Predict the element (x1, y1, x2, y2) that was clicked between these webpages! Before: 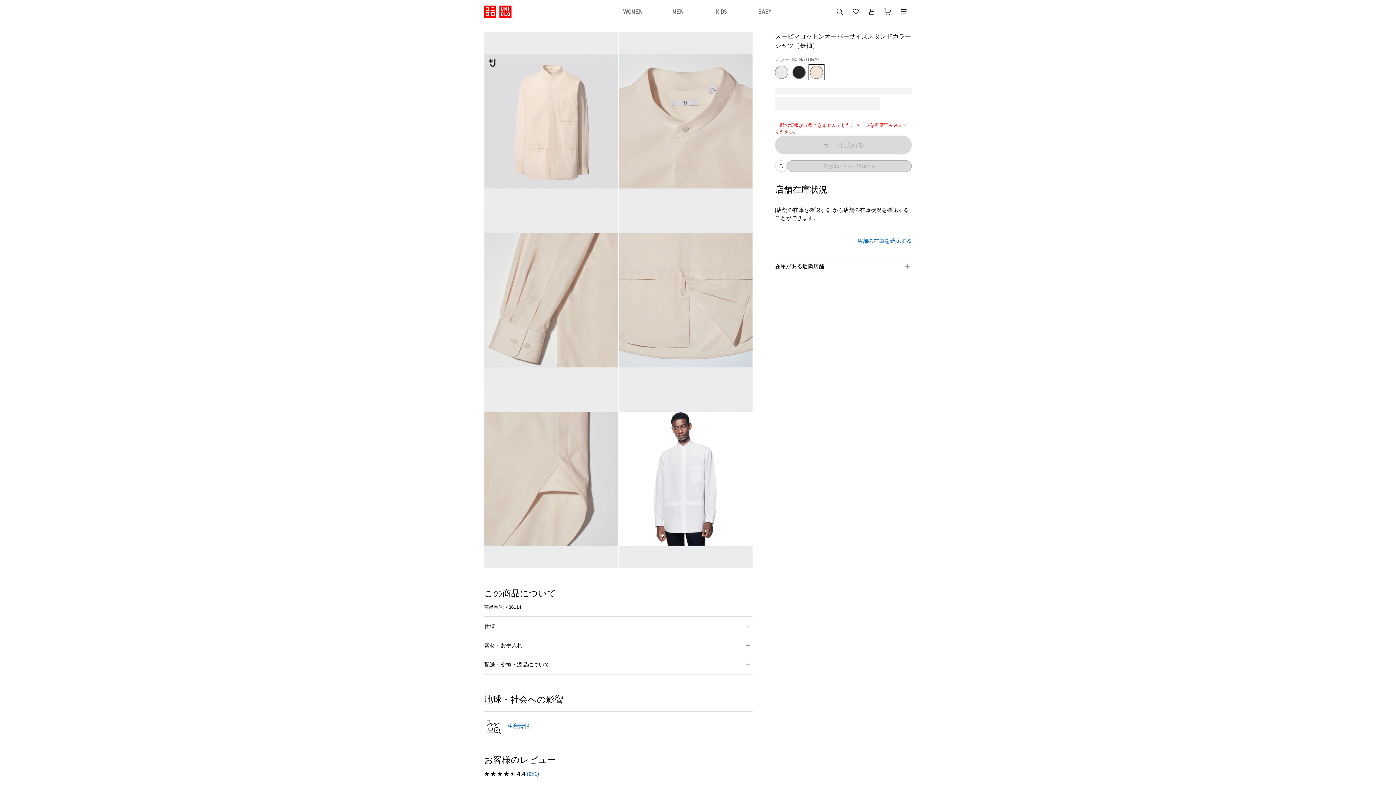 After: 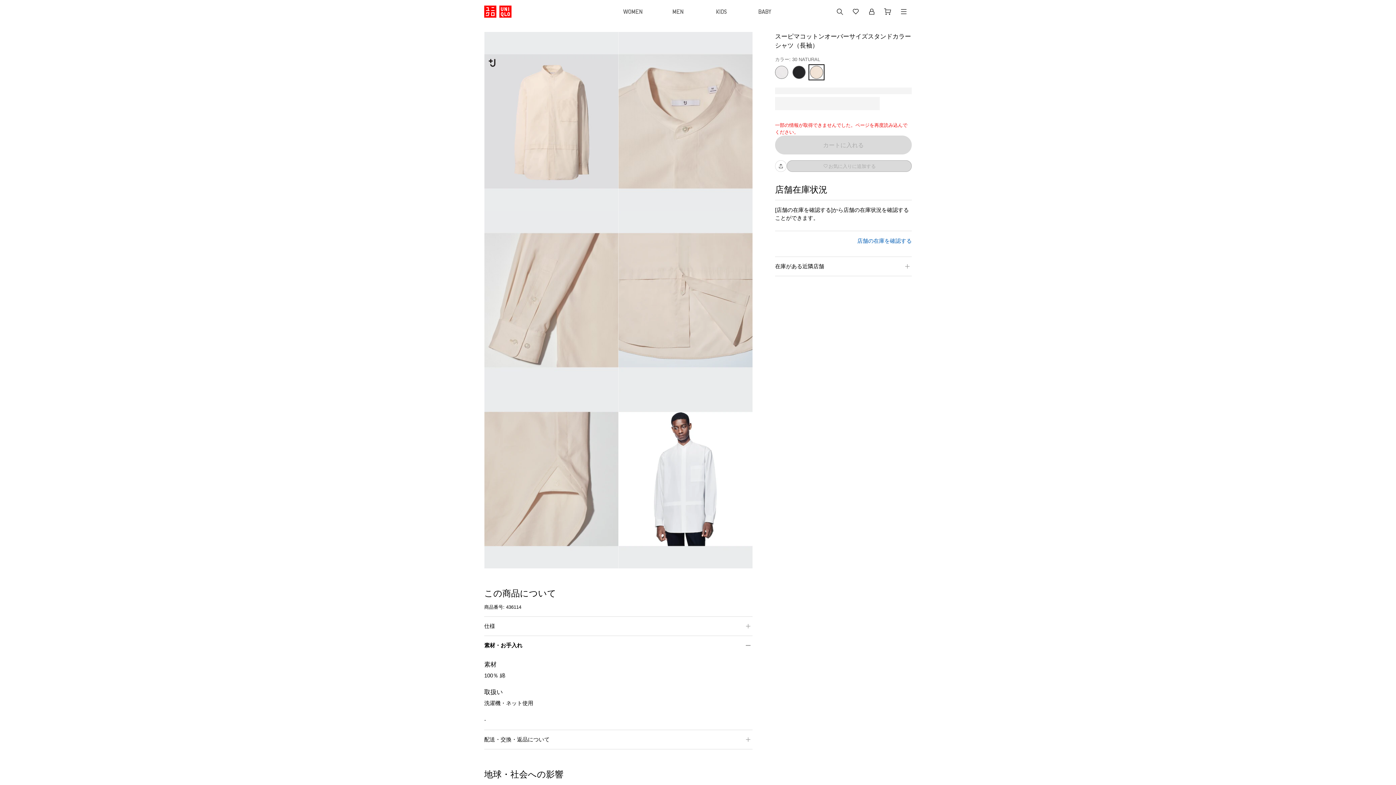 Action: bbox: (484, 636, 752, 655) label: 素材・お手入れ